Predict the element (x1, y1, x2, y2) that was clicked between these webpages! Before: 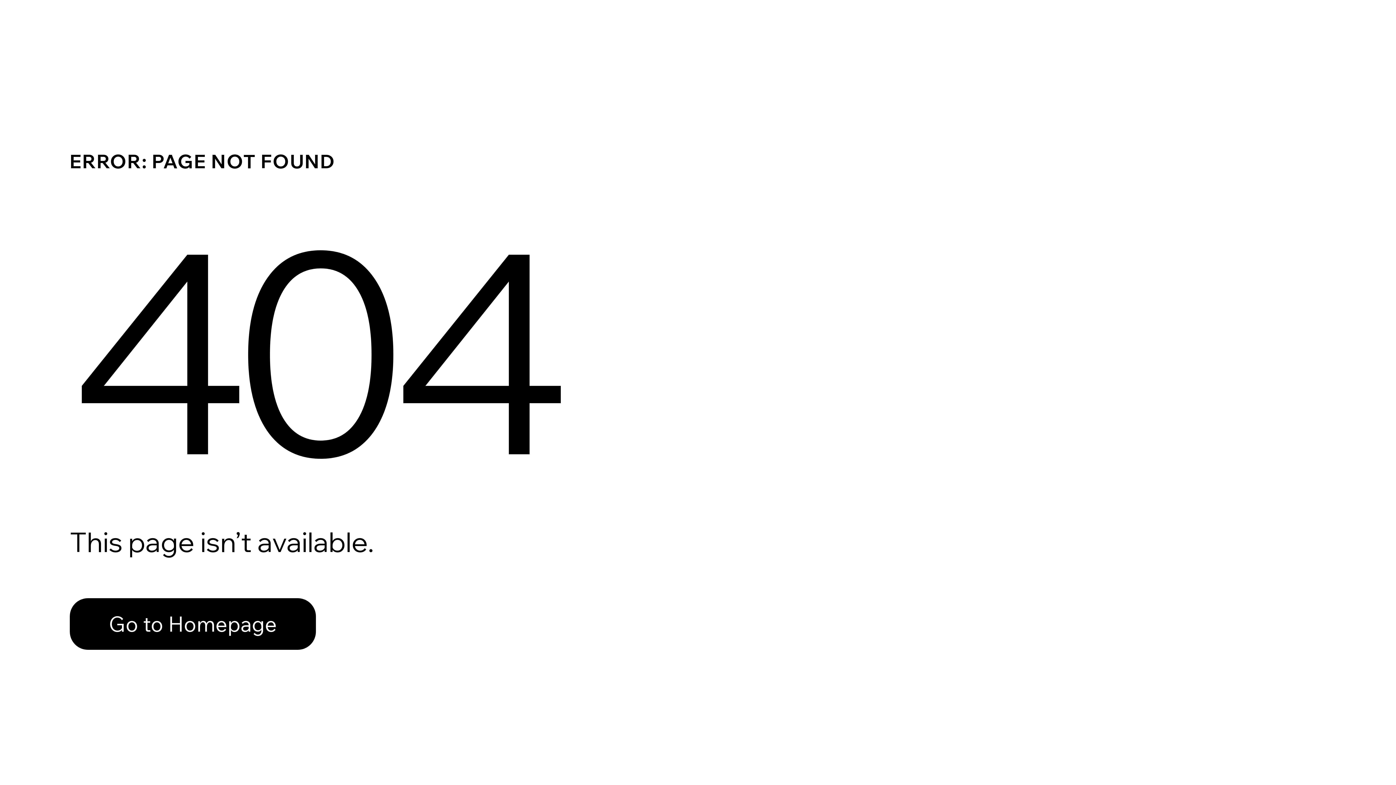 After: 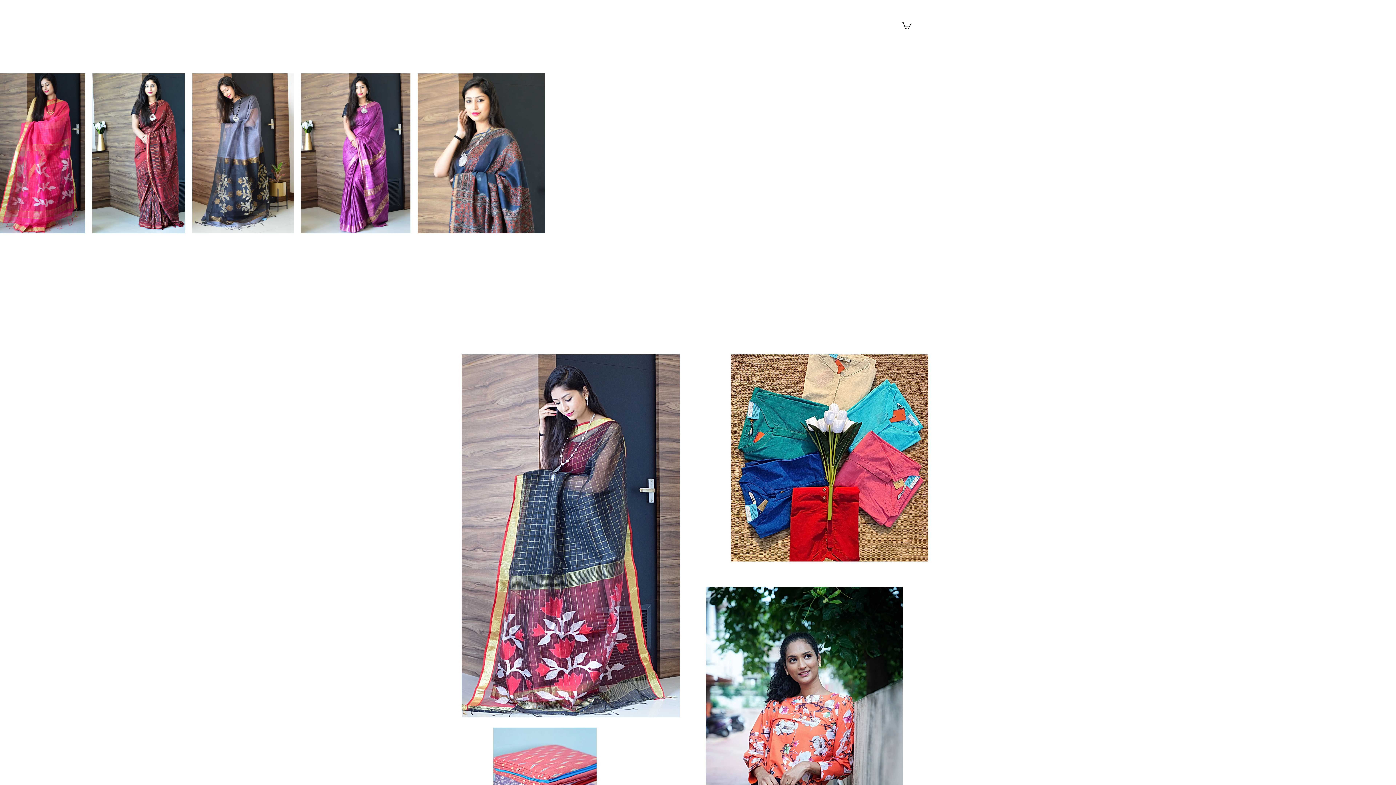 Action: label: Go to Homepage bbox: (69, 582, 768, 659)